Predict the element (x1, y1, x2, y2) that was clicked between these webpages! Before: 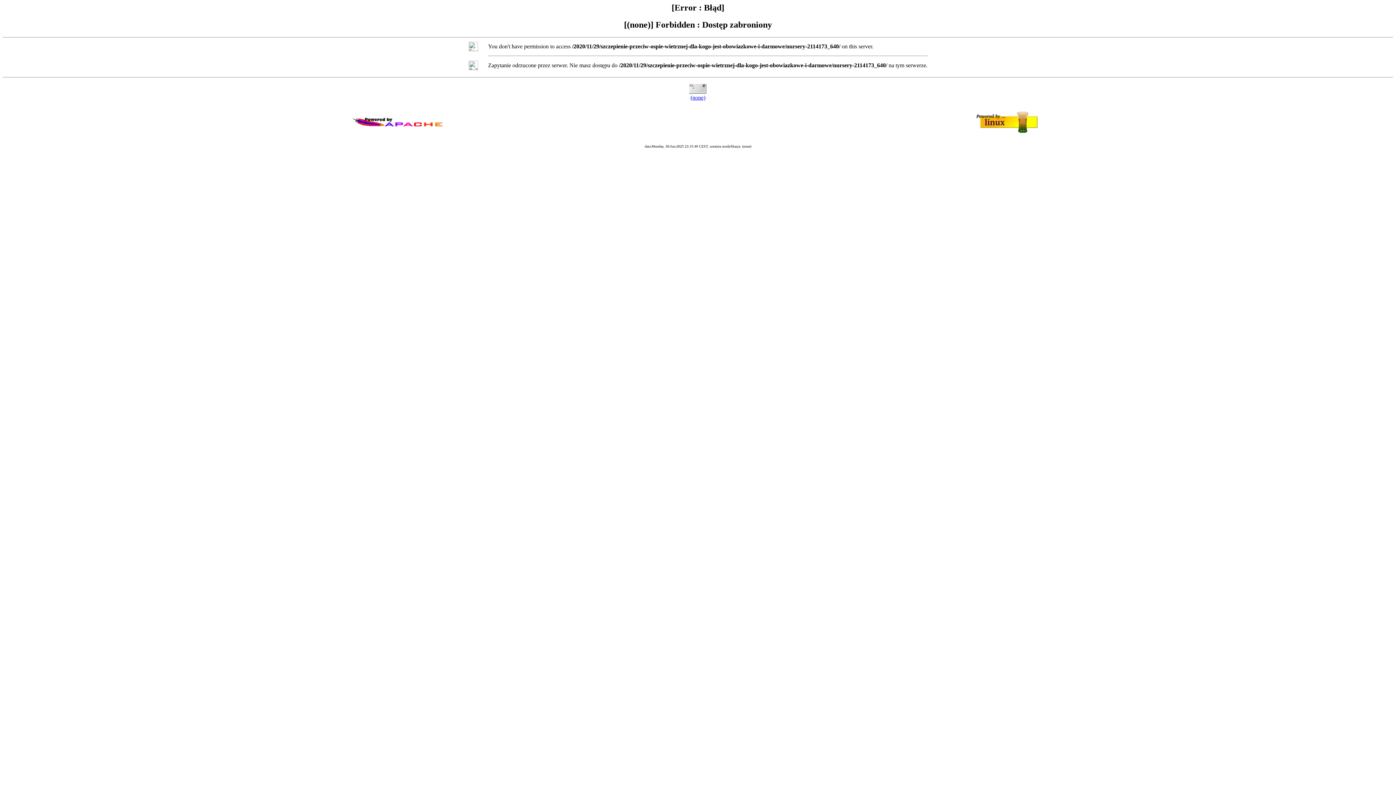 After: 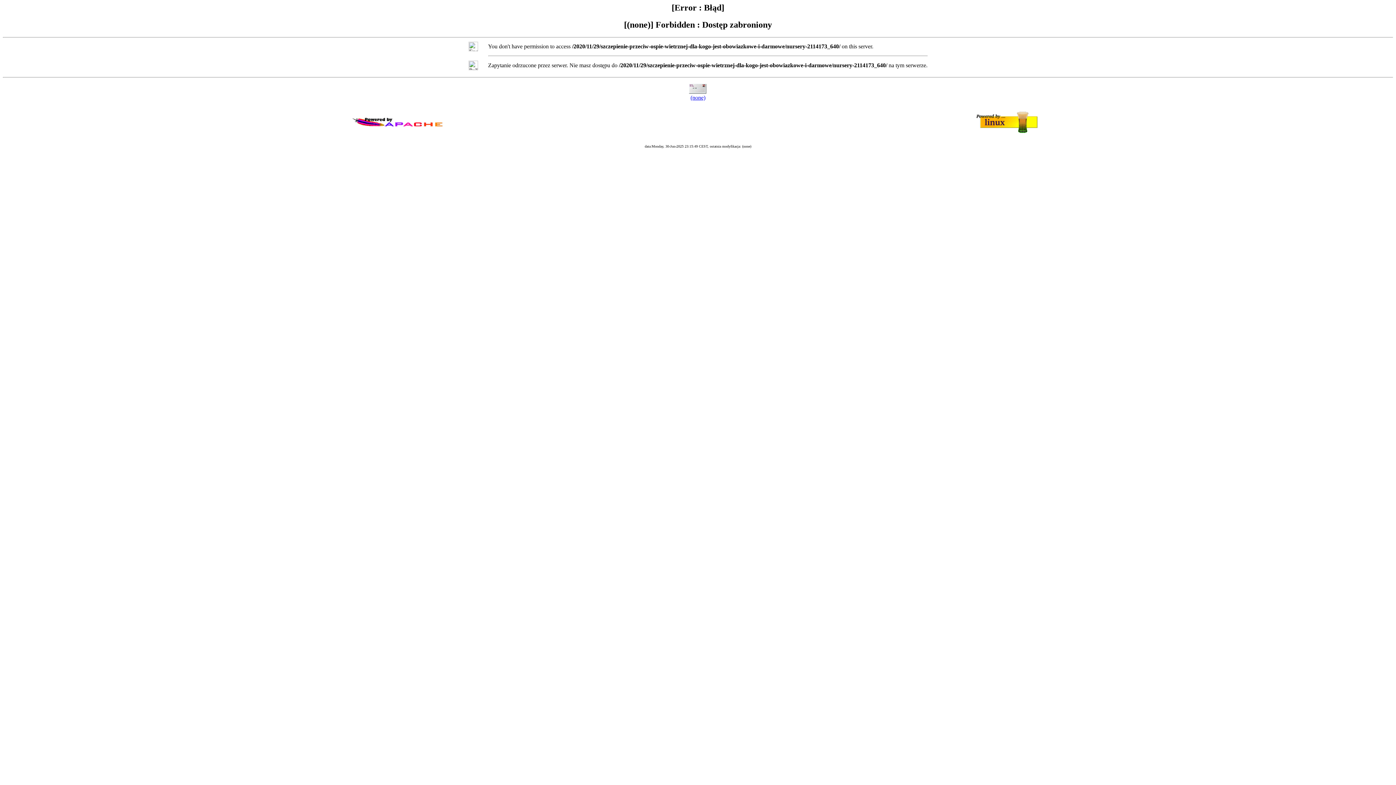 Action: label: (none) bbox: (690, 94, 705, 100)